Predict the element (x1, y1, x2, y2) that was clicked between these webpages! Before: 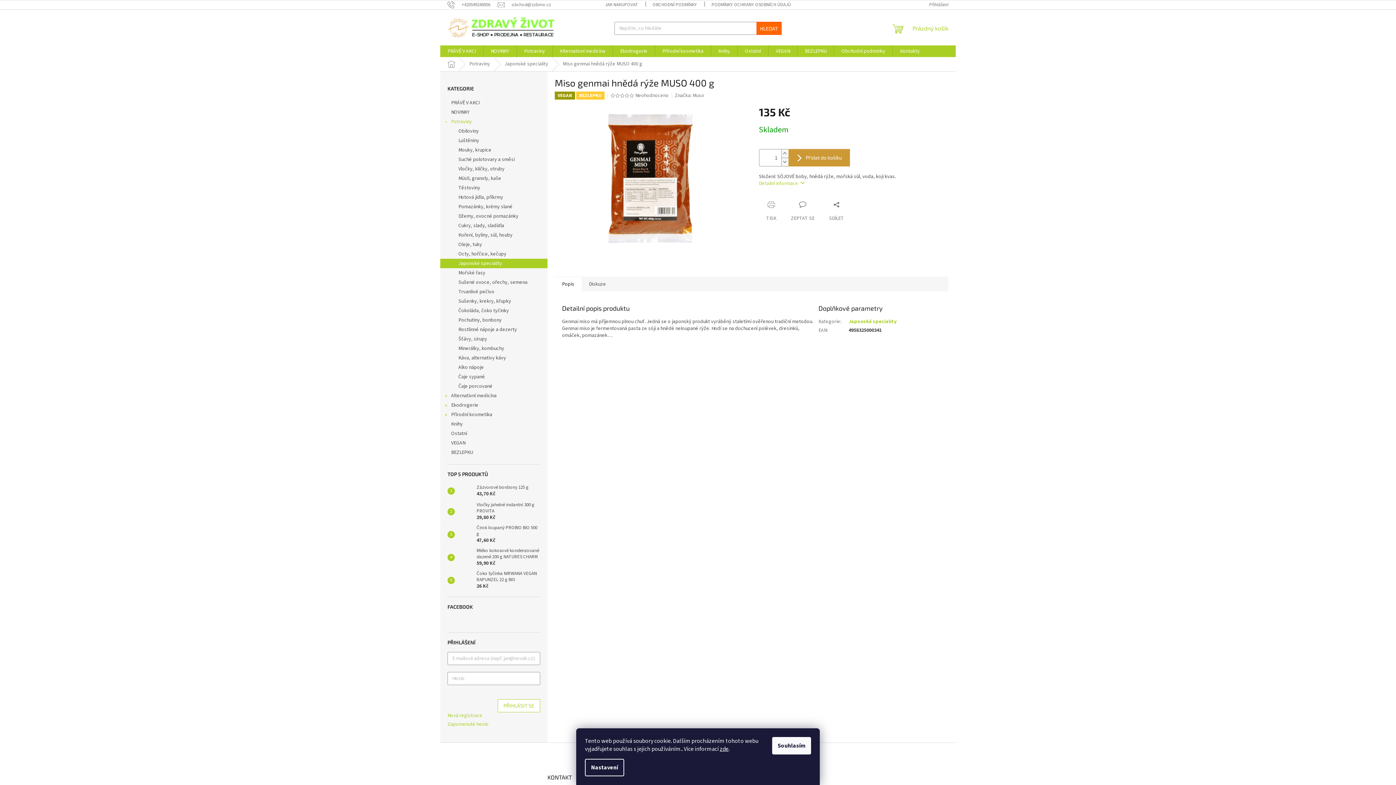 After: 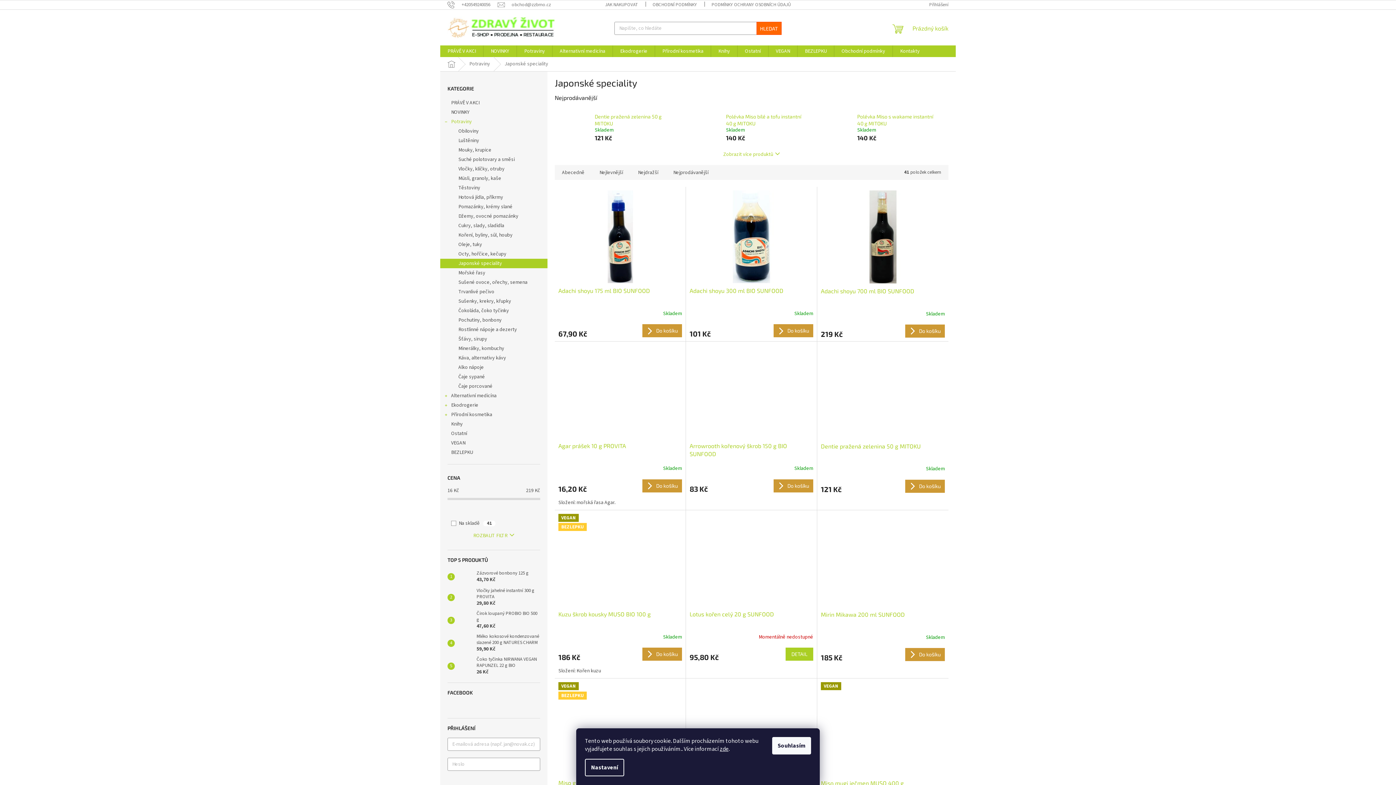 Action: label: Japonské speciality bbox: (497, 57, 555, 71)